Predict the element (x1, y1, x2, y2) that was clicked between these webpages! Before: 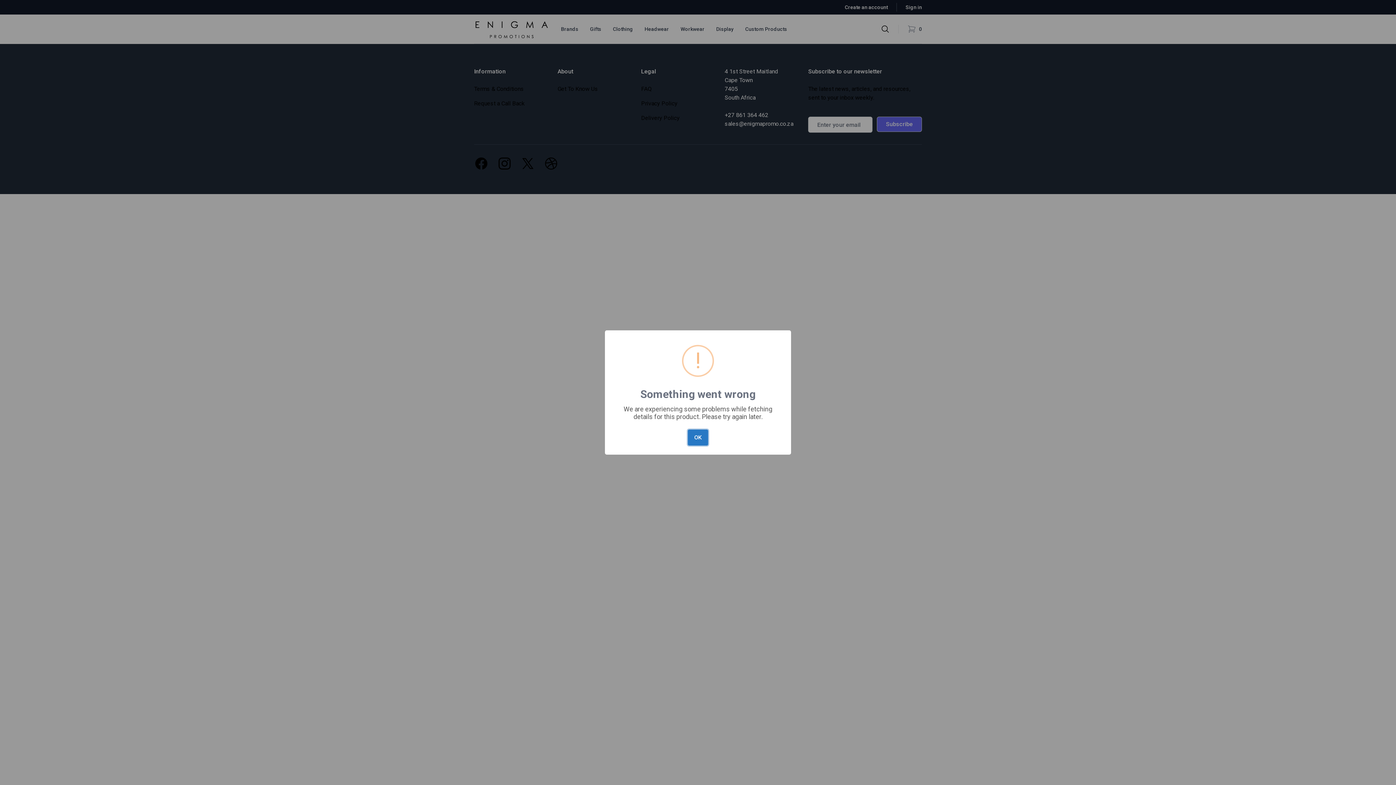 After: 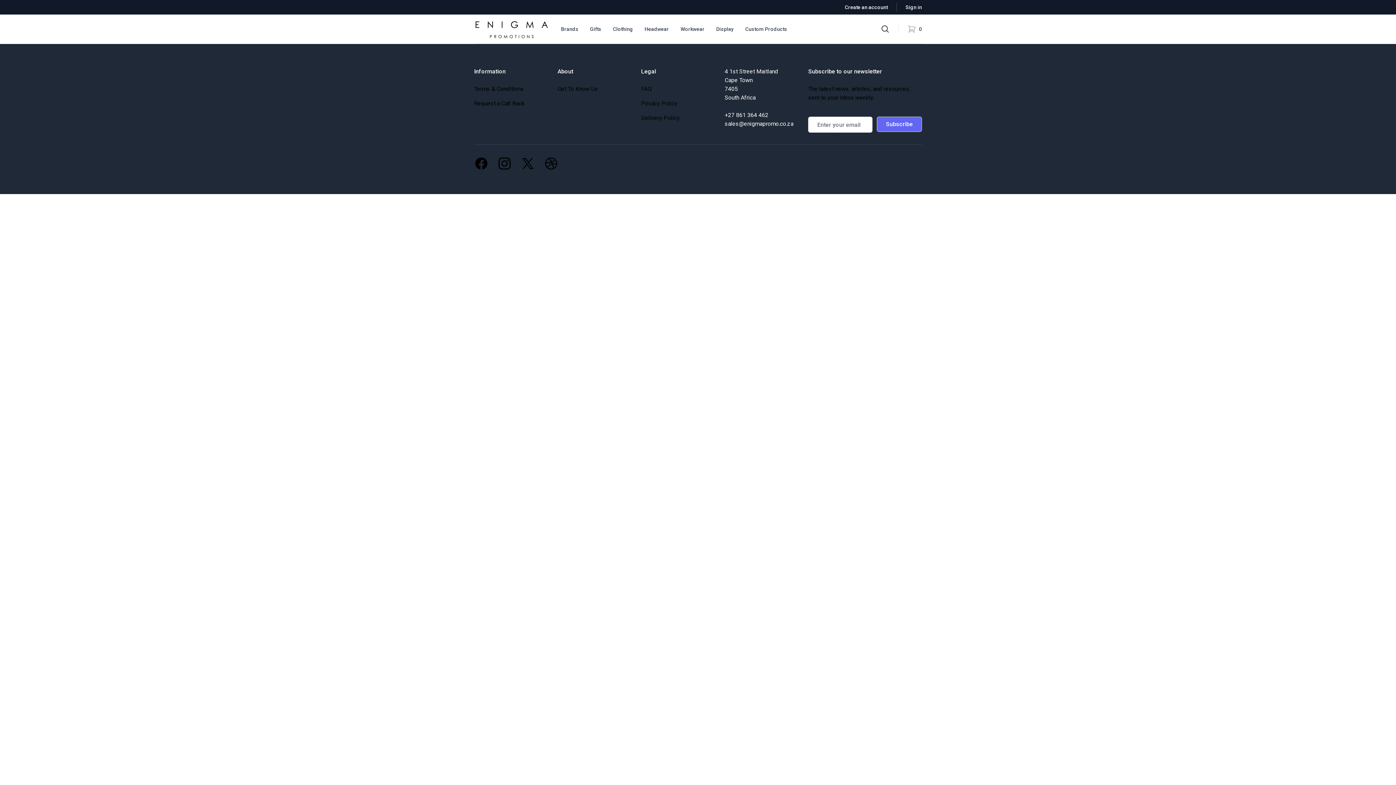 Action: label: OK bbox: (687, 429, 708, 445)